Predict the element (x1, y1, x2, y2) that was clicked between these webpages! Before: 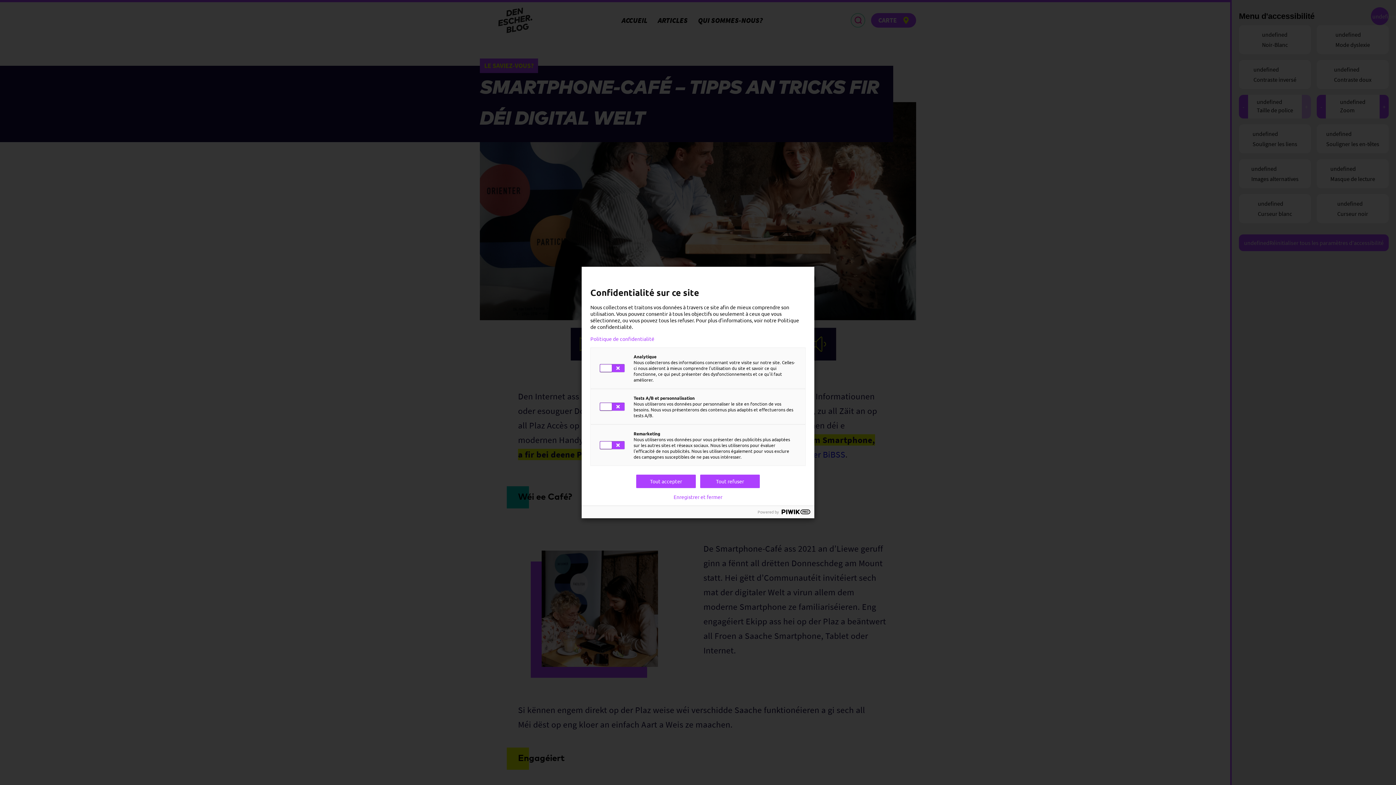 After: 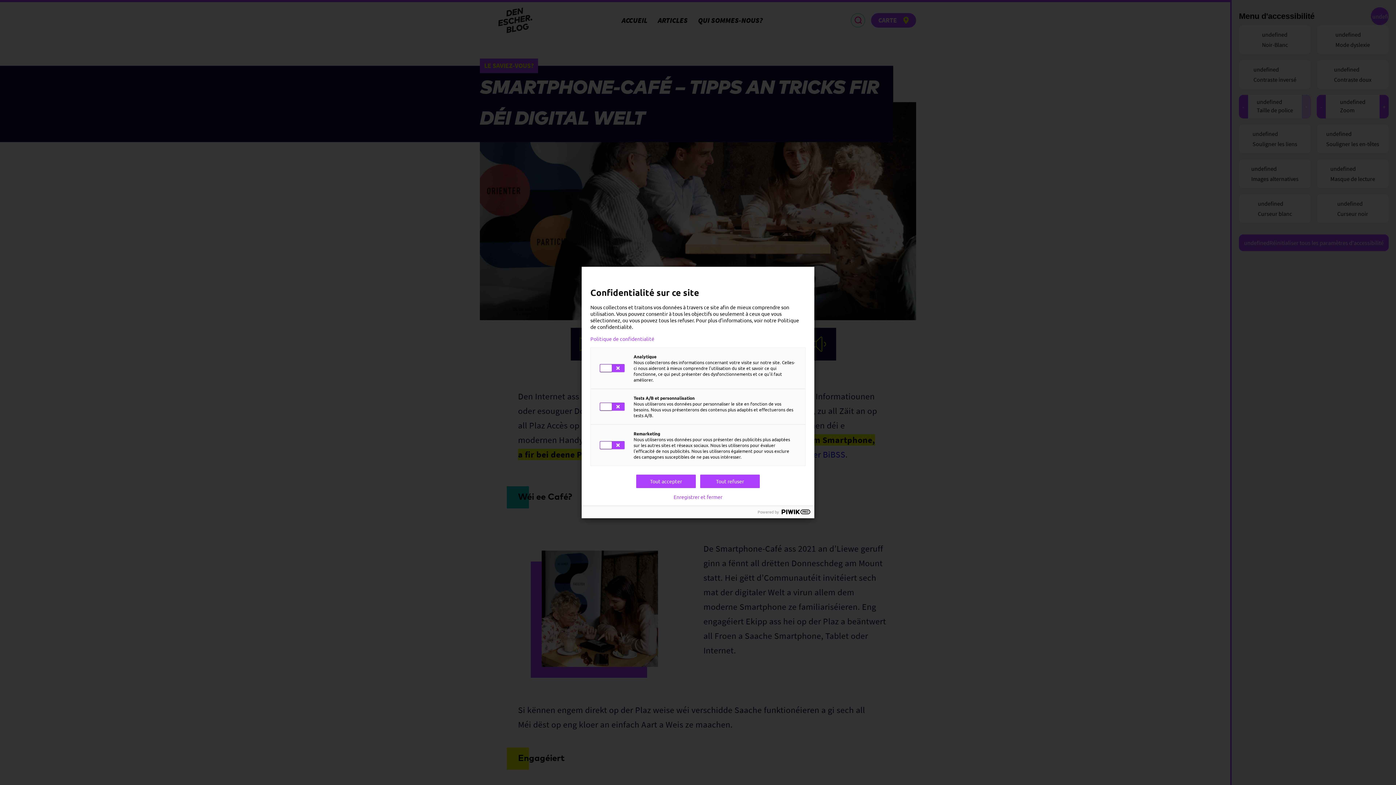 Action: bbox: (590, 336, 805, 341) label: Politique de confidentialité